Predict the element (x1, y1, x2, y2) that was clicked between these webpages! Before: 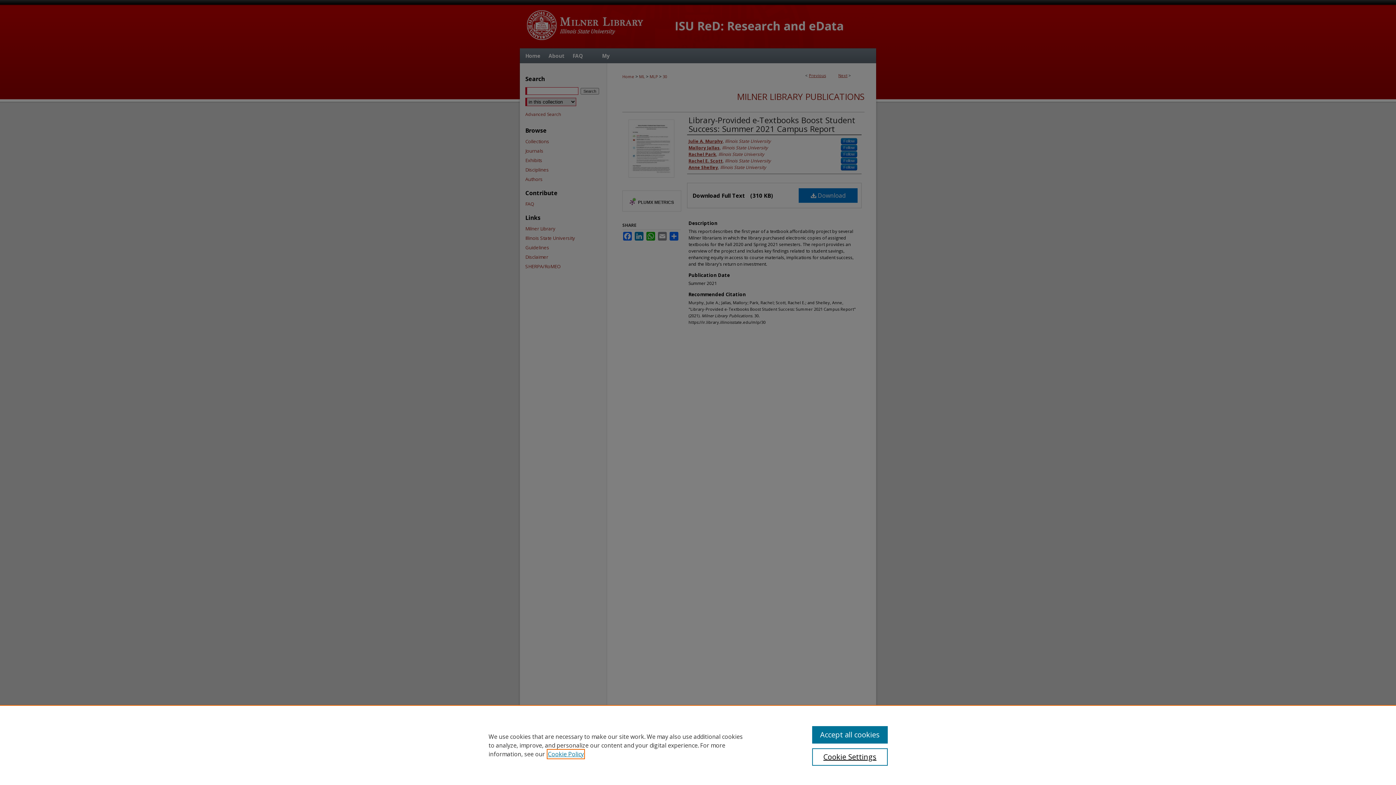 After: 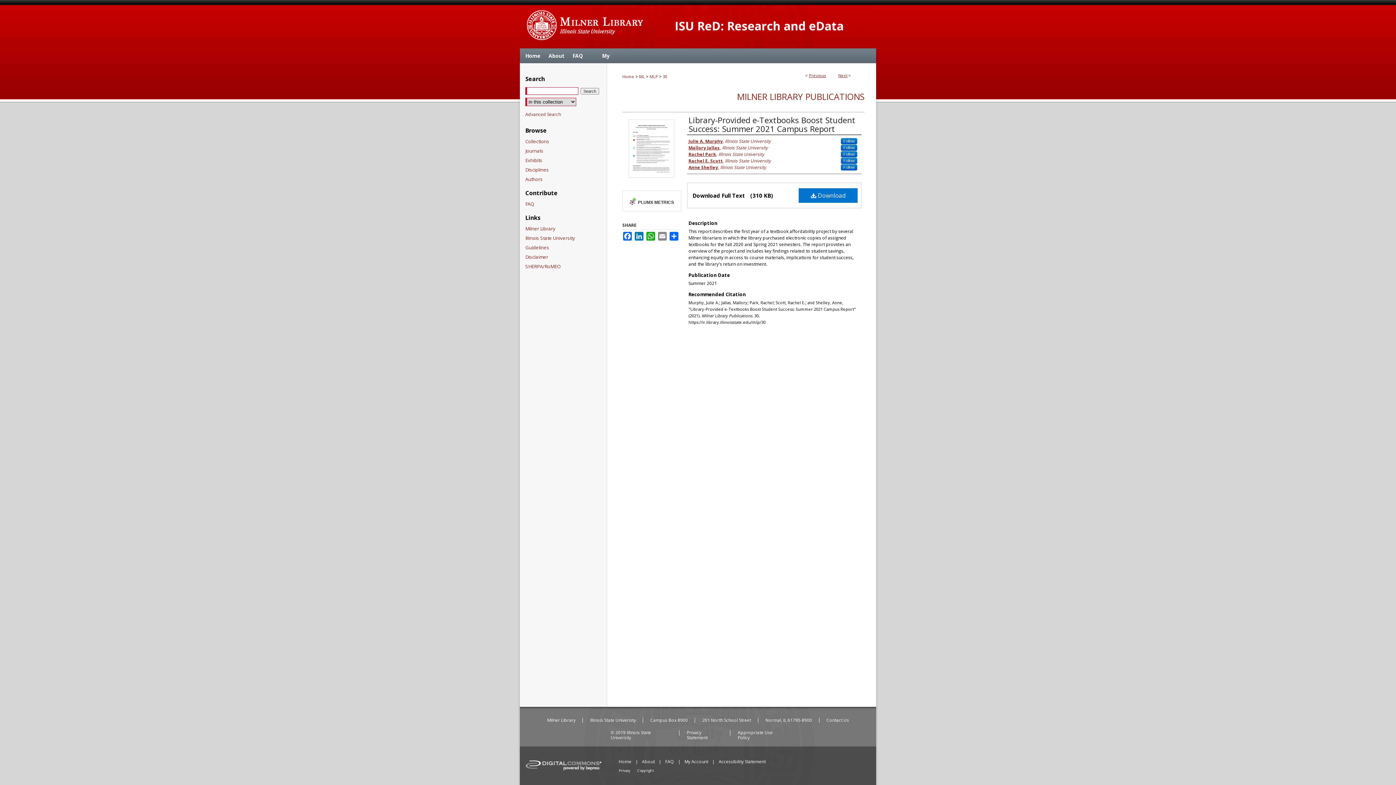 Action: bbox: (812, 726, 887, 744) label: Accept all cookies